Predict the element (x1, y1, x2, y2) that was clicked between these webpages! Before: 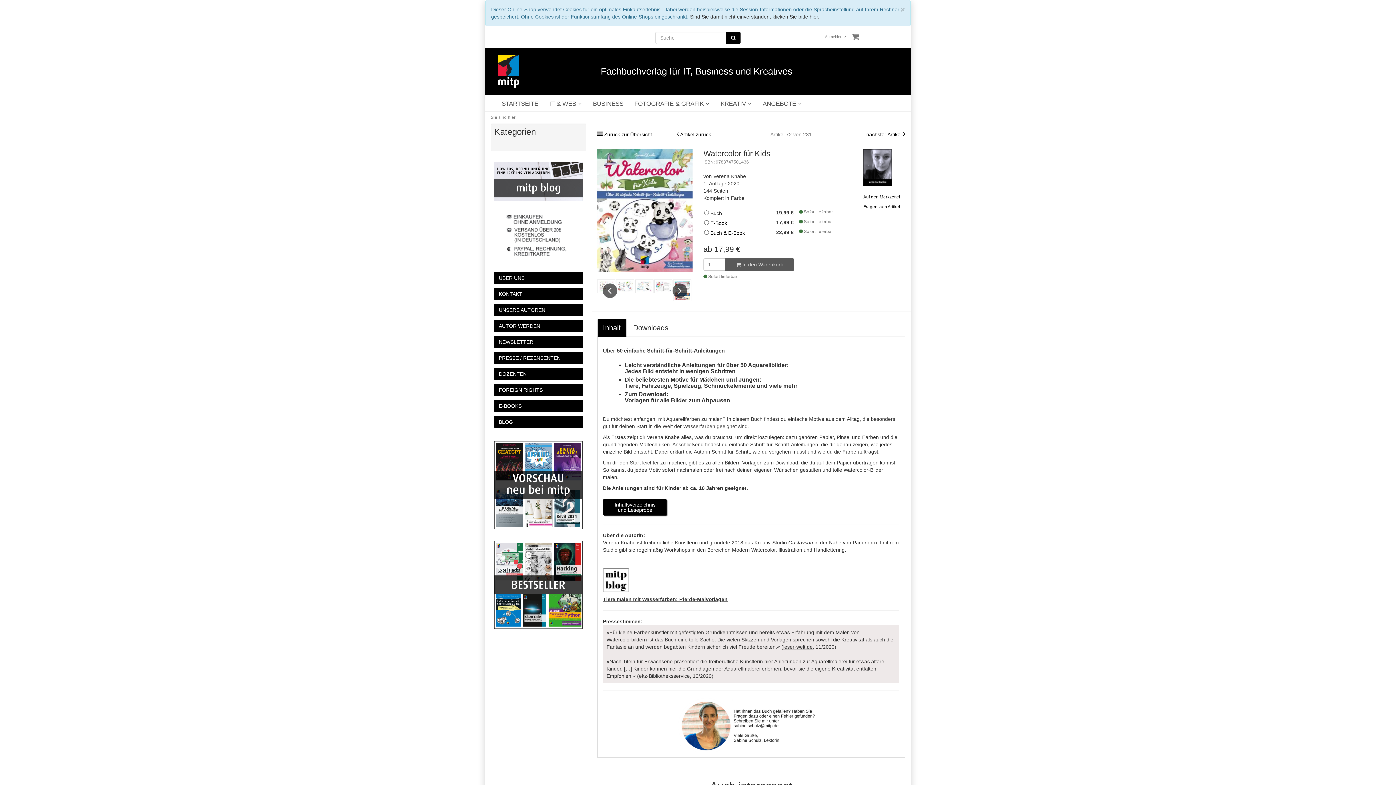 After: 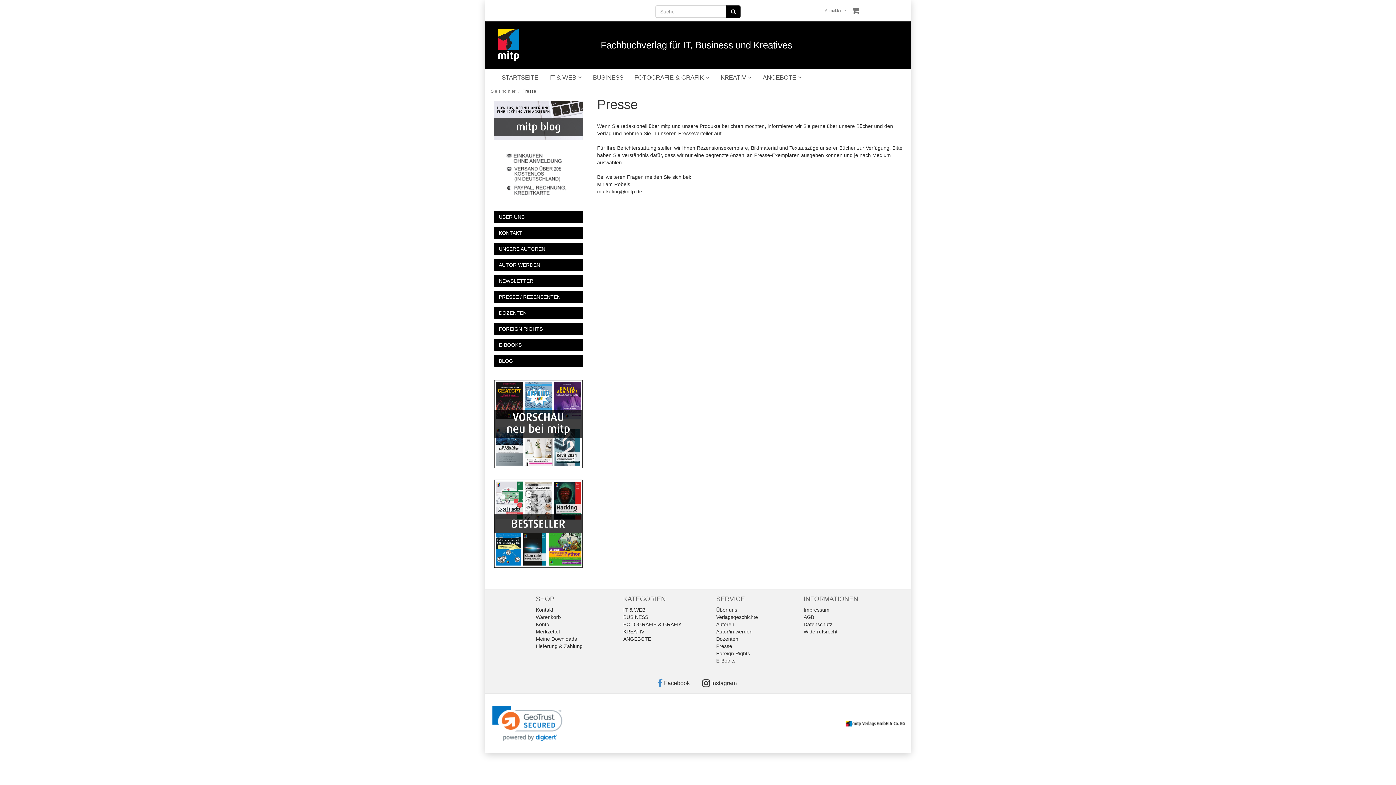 Action: bbox: (494, 352, 583, 364) label: PRESSE / REZENSENTEN